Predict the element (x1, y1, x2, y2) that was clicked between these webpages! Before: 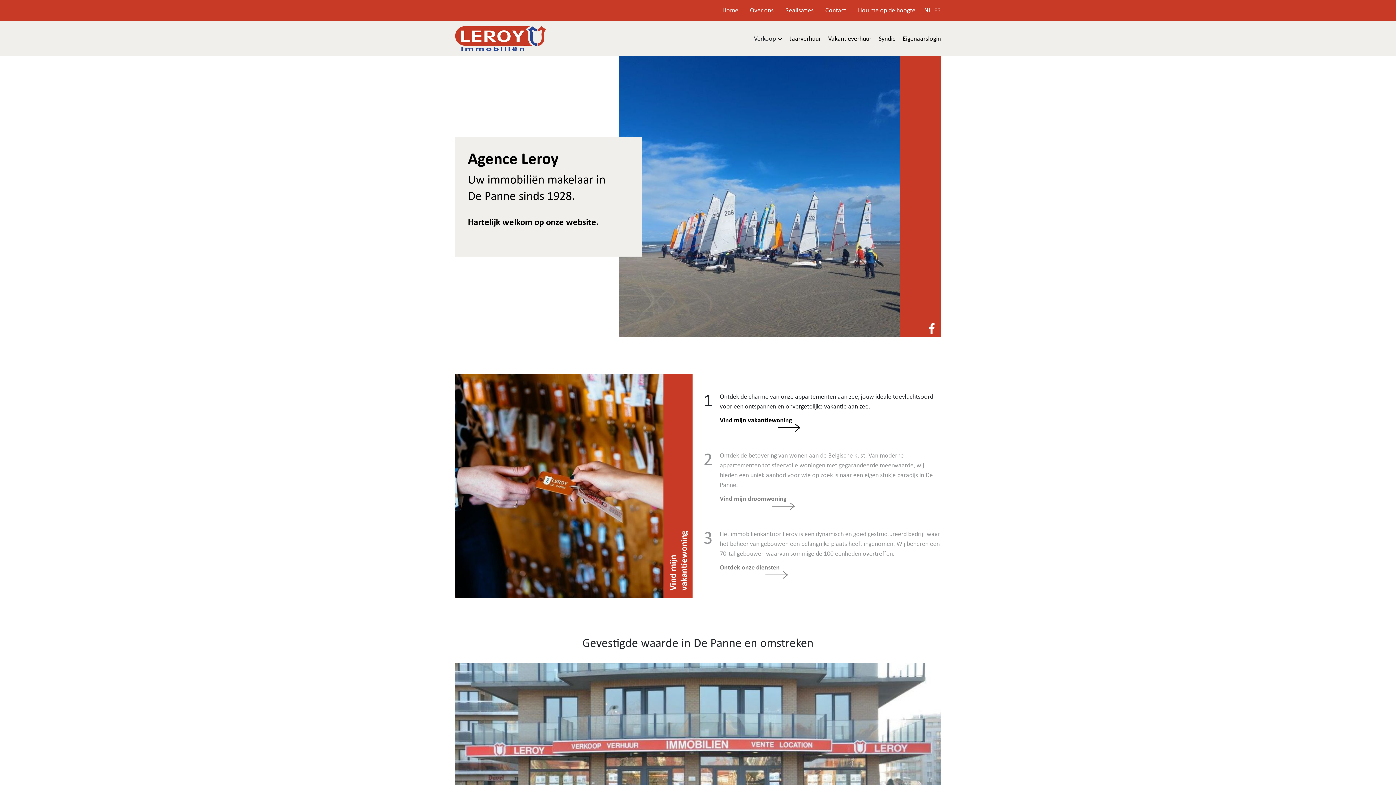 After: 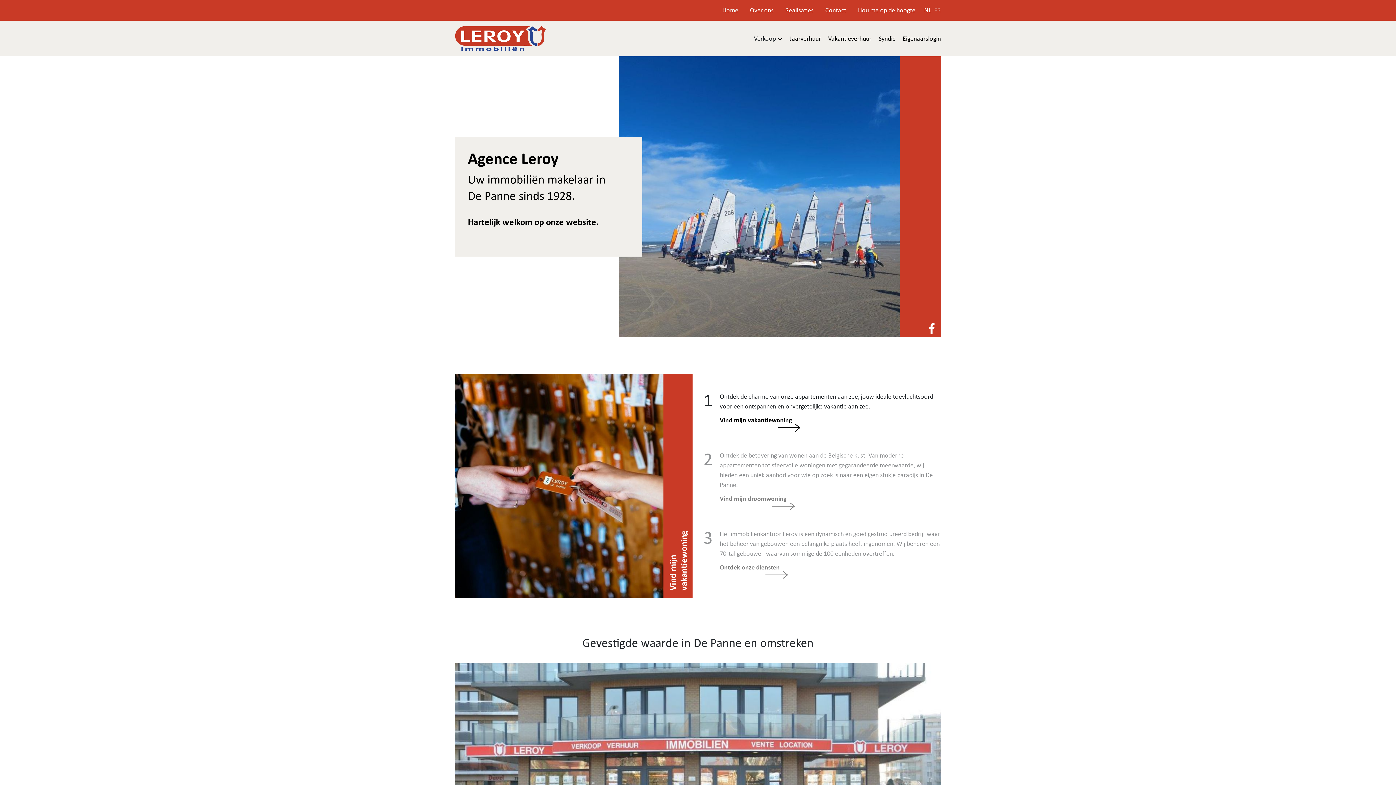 Action: label: NL bbox: (921, 5, 931, 15)